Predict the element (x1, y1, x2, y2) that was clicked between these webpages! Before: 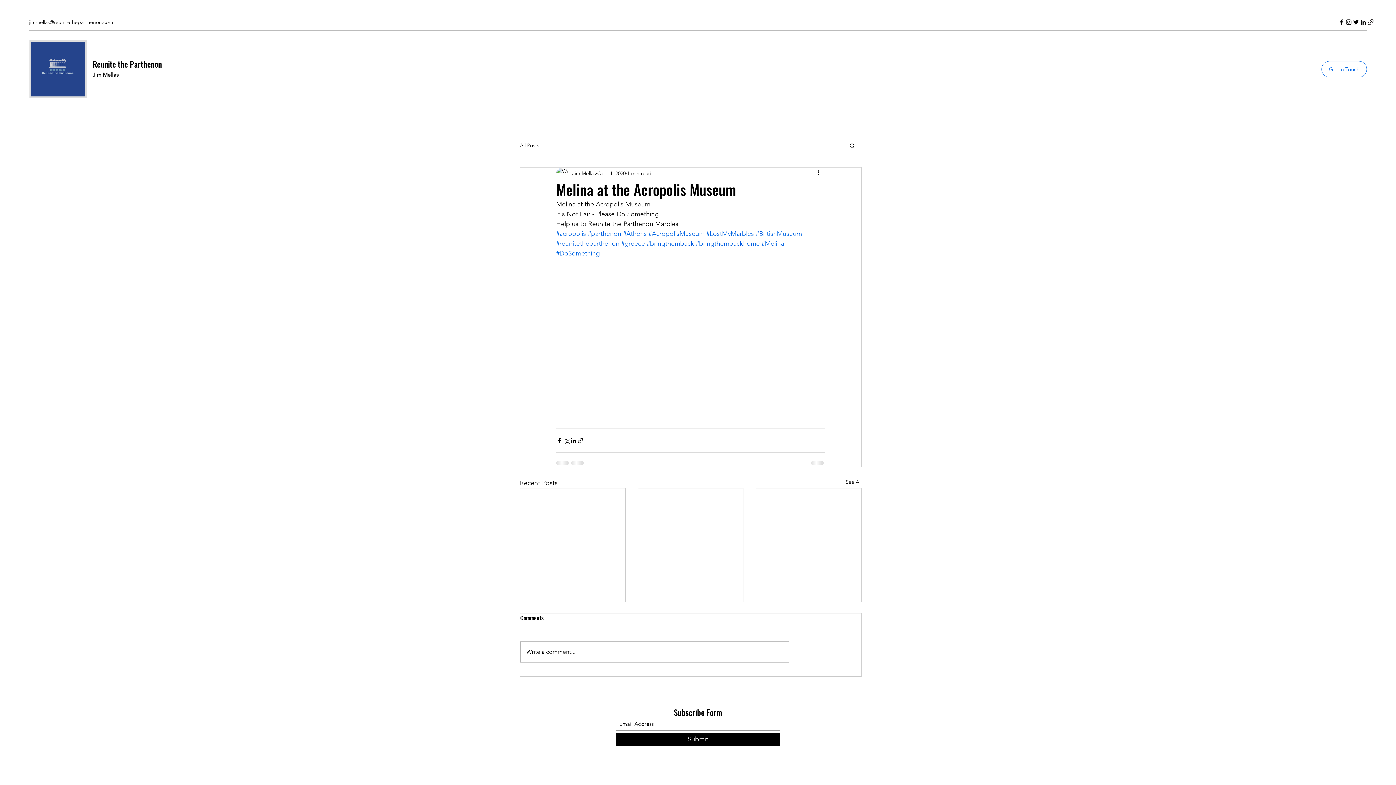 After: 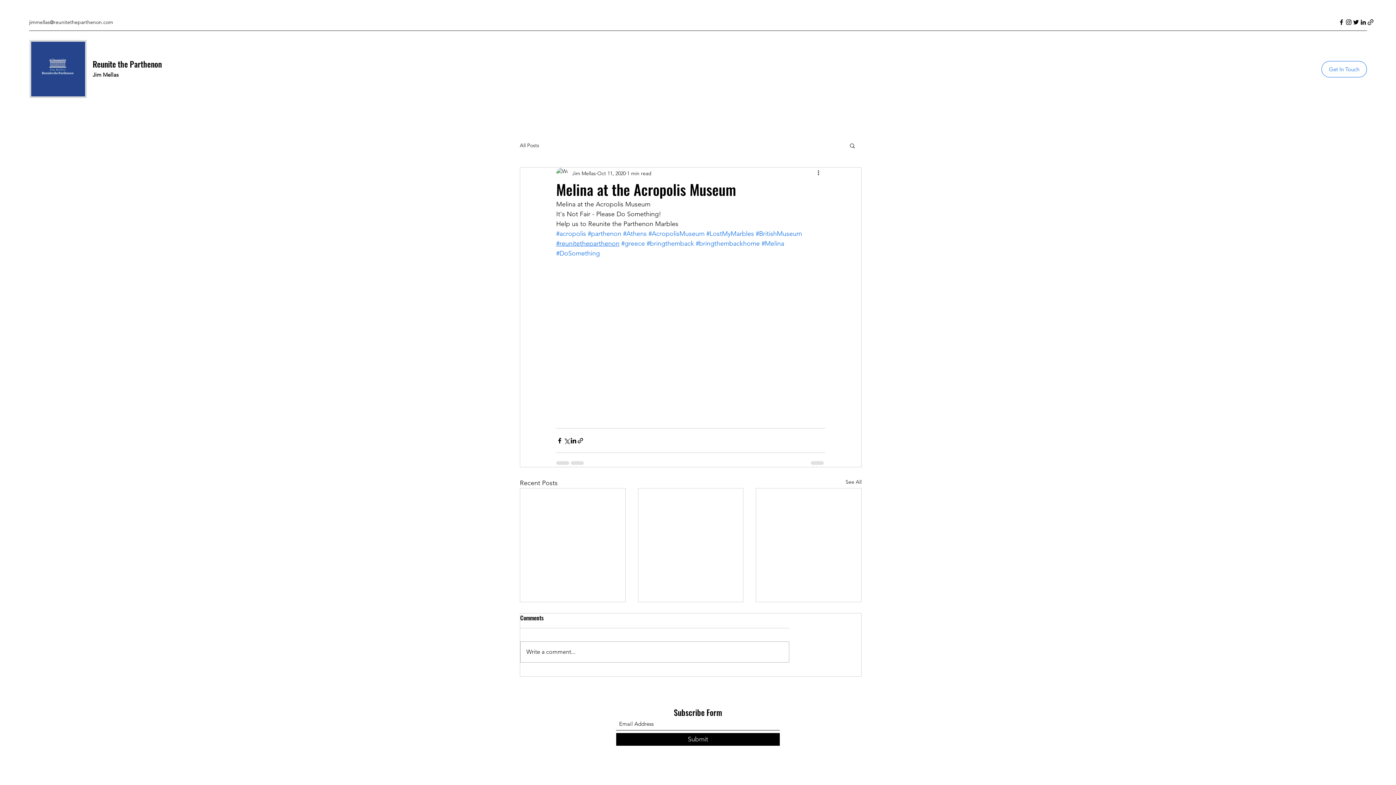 Action: bbox: (556, 239, 619, 247) label: #reunitetheparthenon